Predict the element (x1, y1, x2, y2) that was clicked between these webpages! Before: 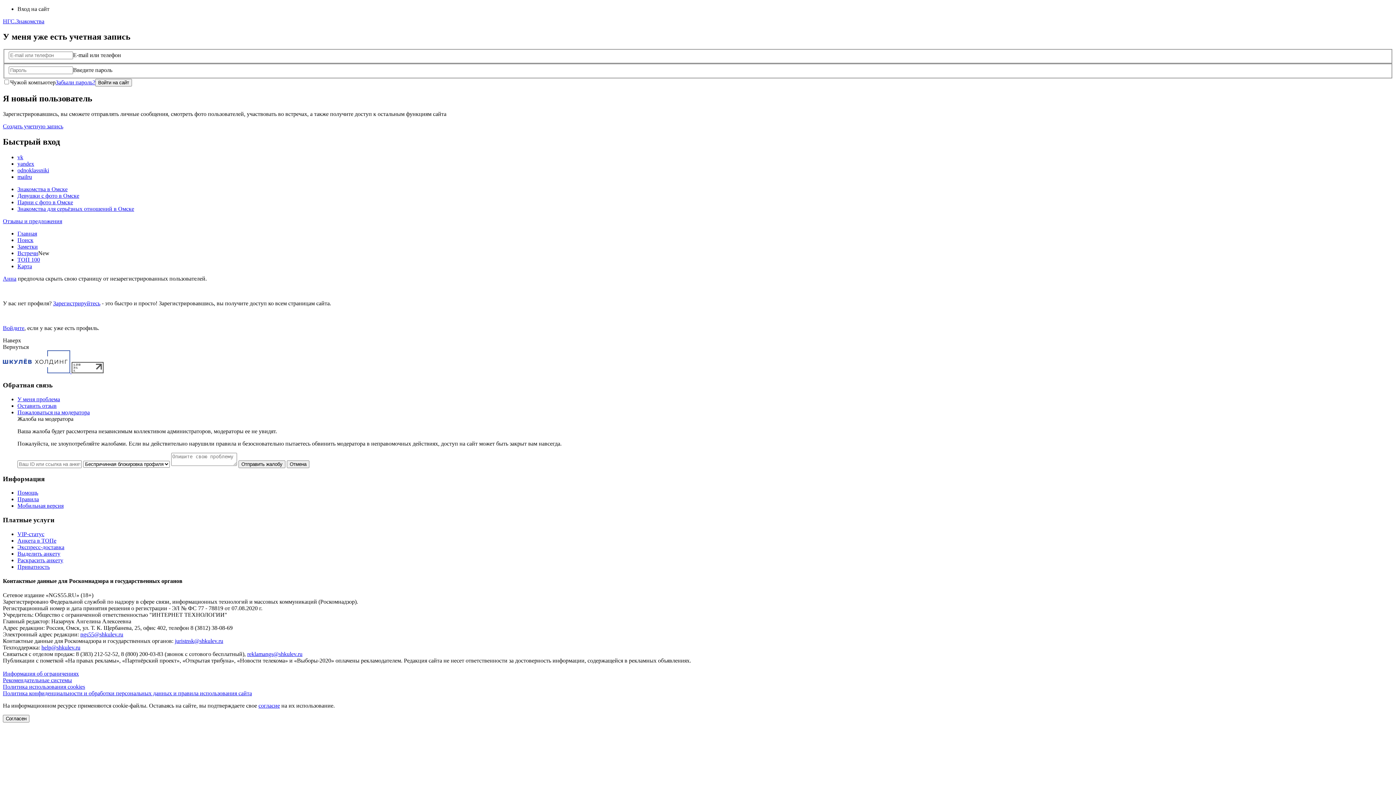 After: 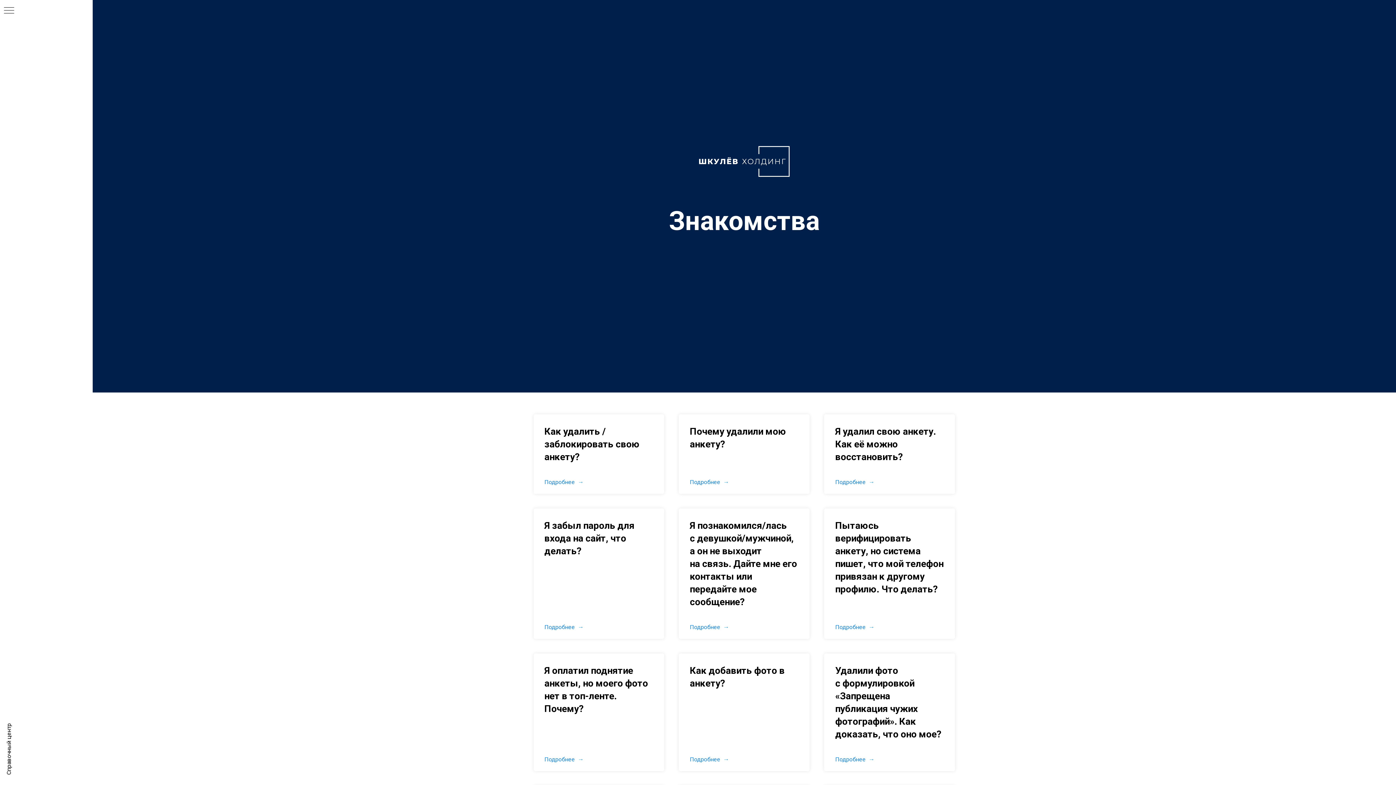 Action: label: У меня проблема bbox: (17, 396, 60, 402)